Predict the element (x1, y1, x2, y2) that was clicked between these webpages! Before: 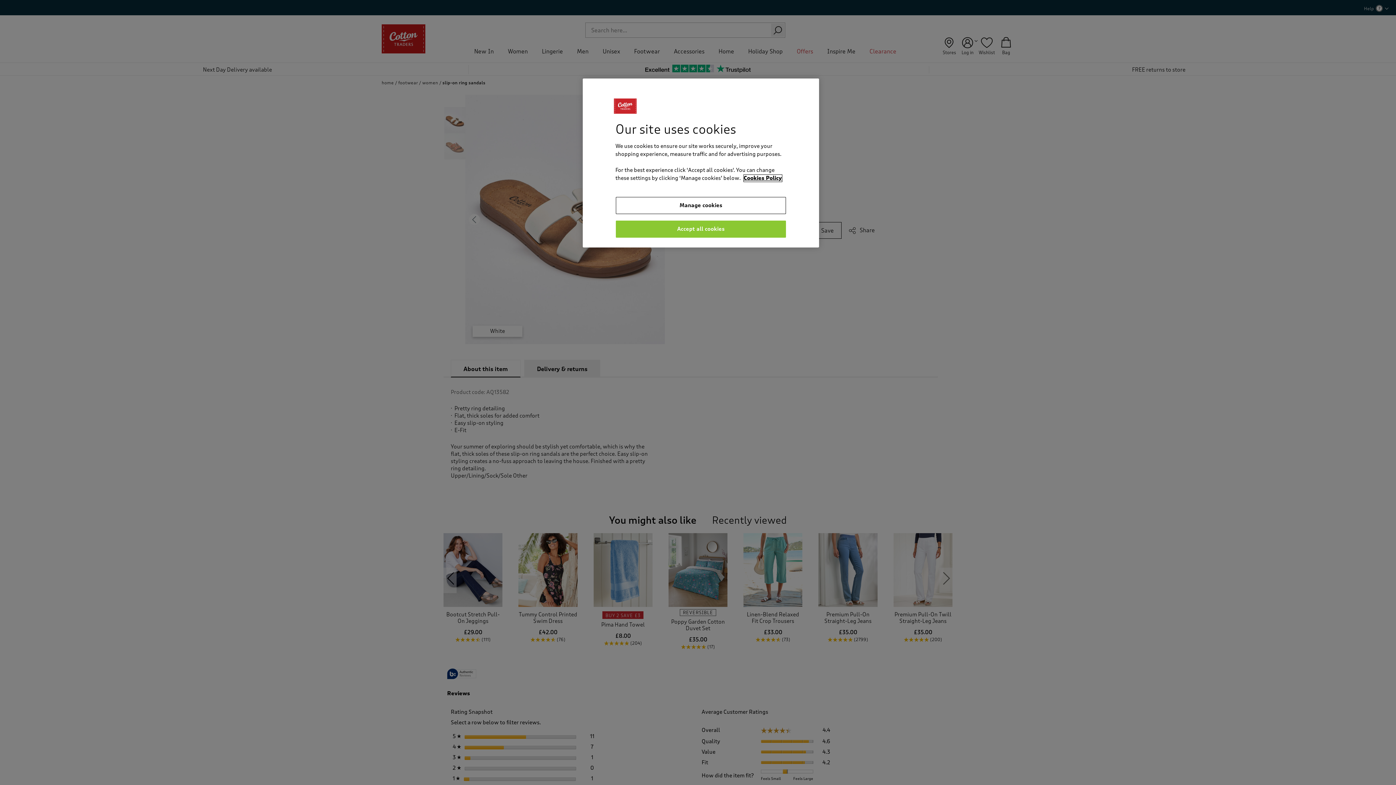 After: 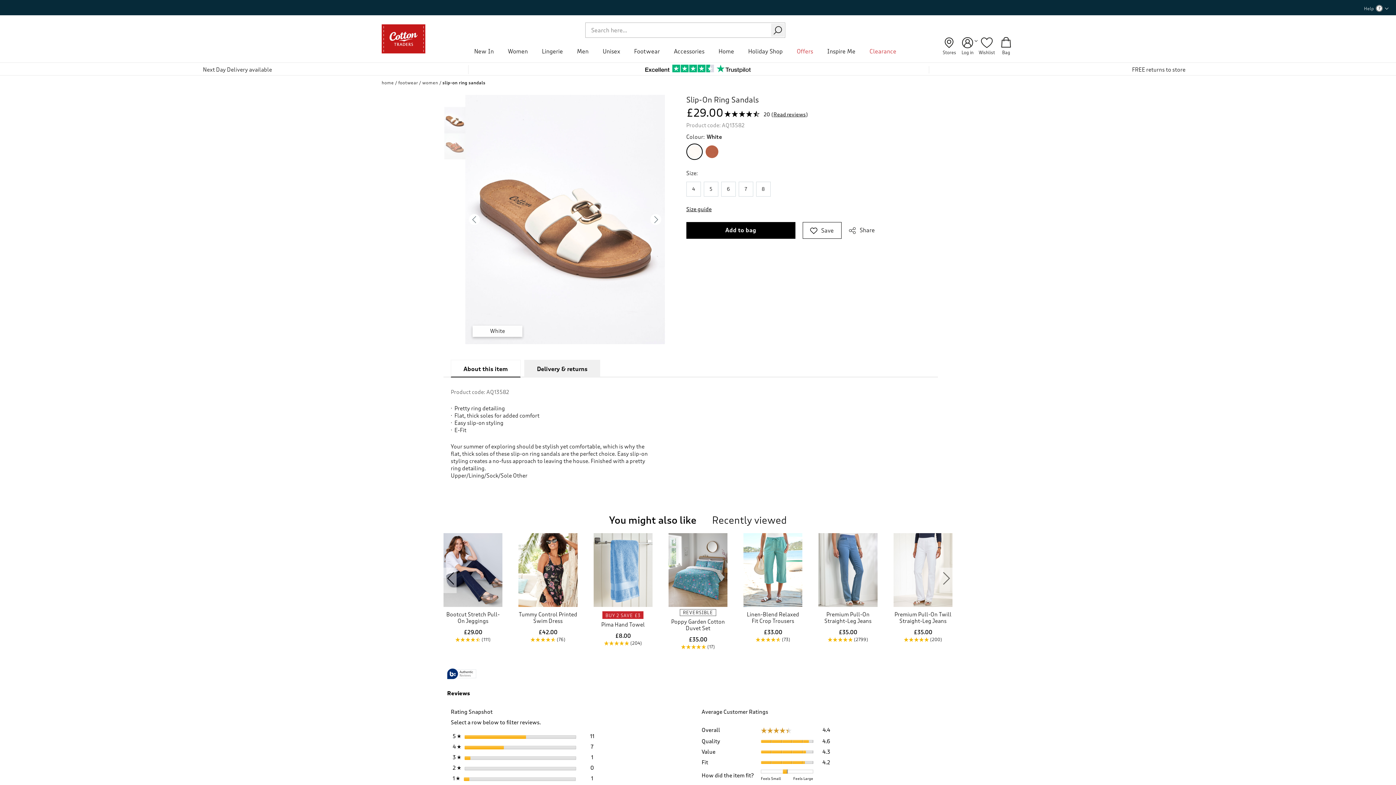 Action: label: Accept all cookies bbox: (615, 220, 786, 237)